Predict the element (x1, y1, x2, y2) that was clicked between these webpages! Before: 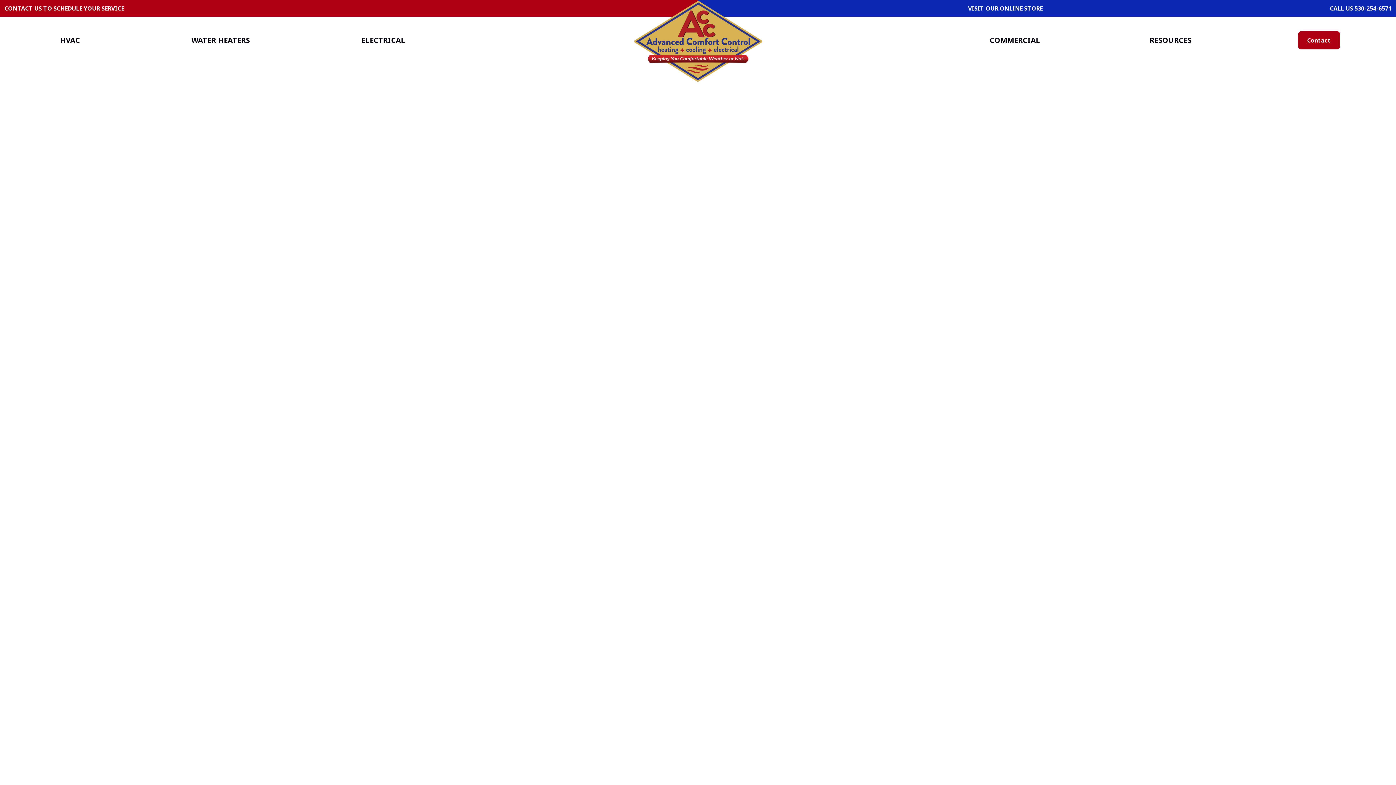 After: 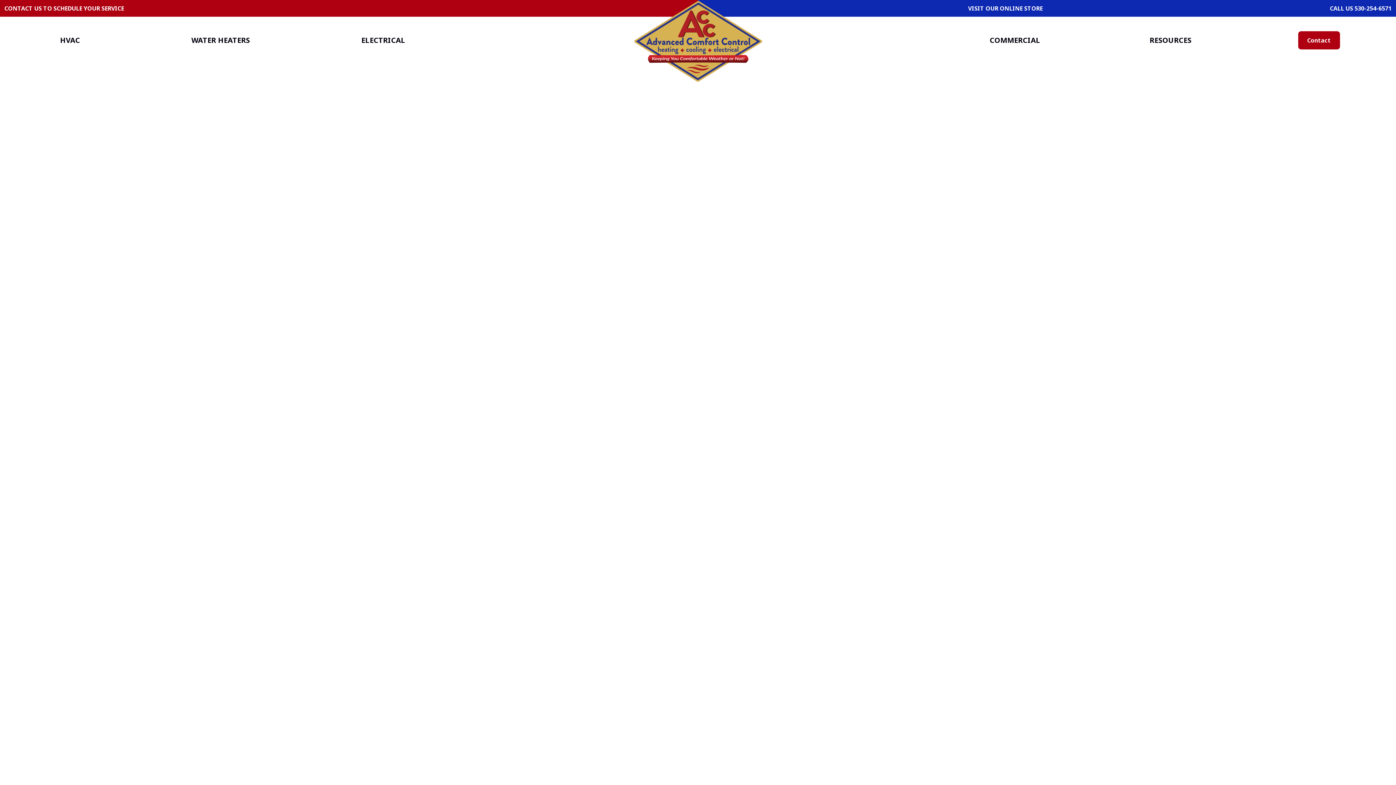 Action: label: 530-254-6571 bbox: (1354, 4, 1392, 12)